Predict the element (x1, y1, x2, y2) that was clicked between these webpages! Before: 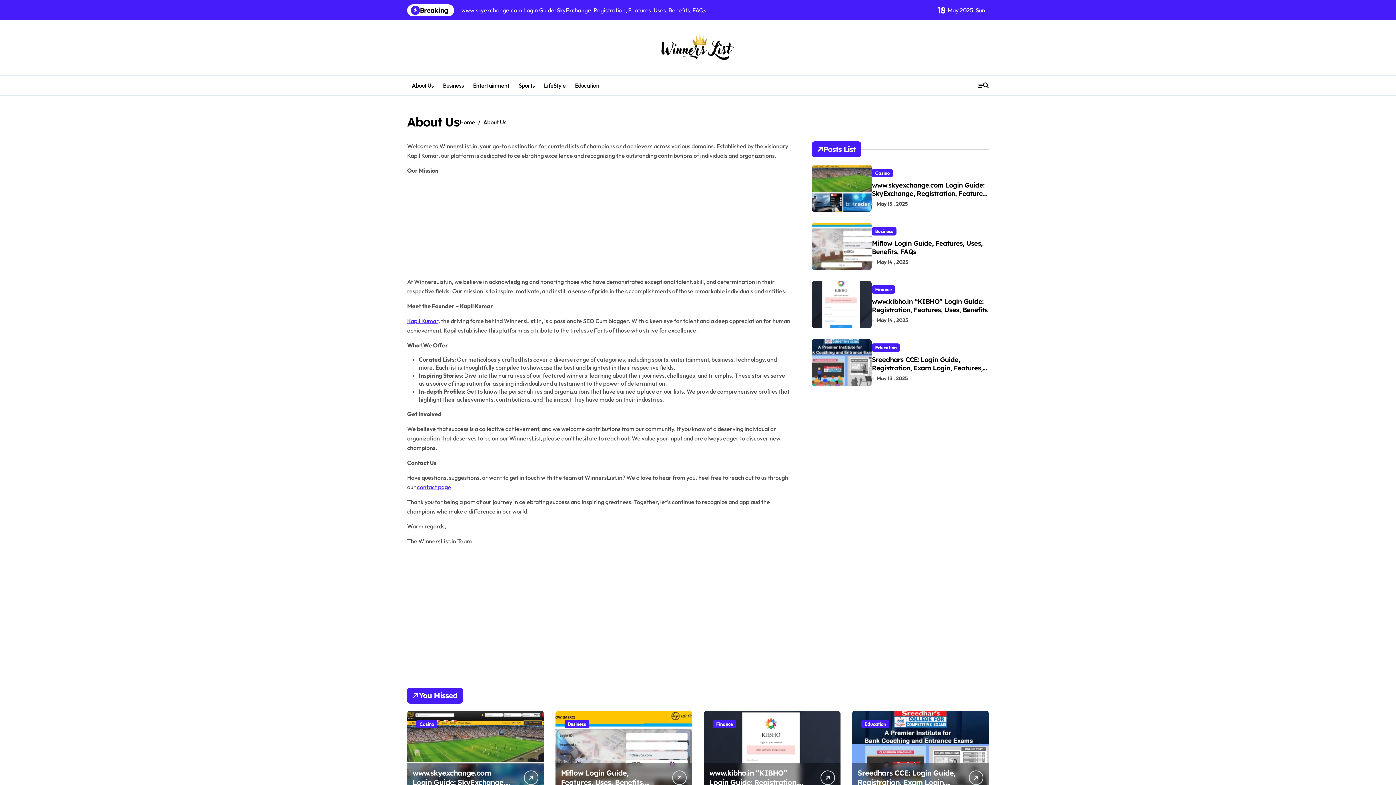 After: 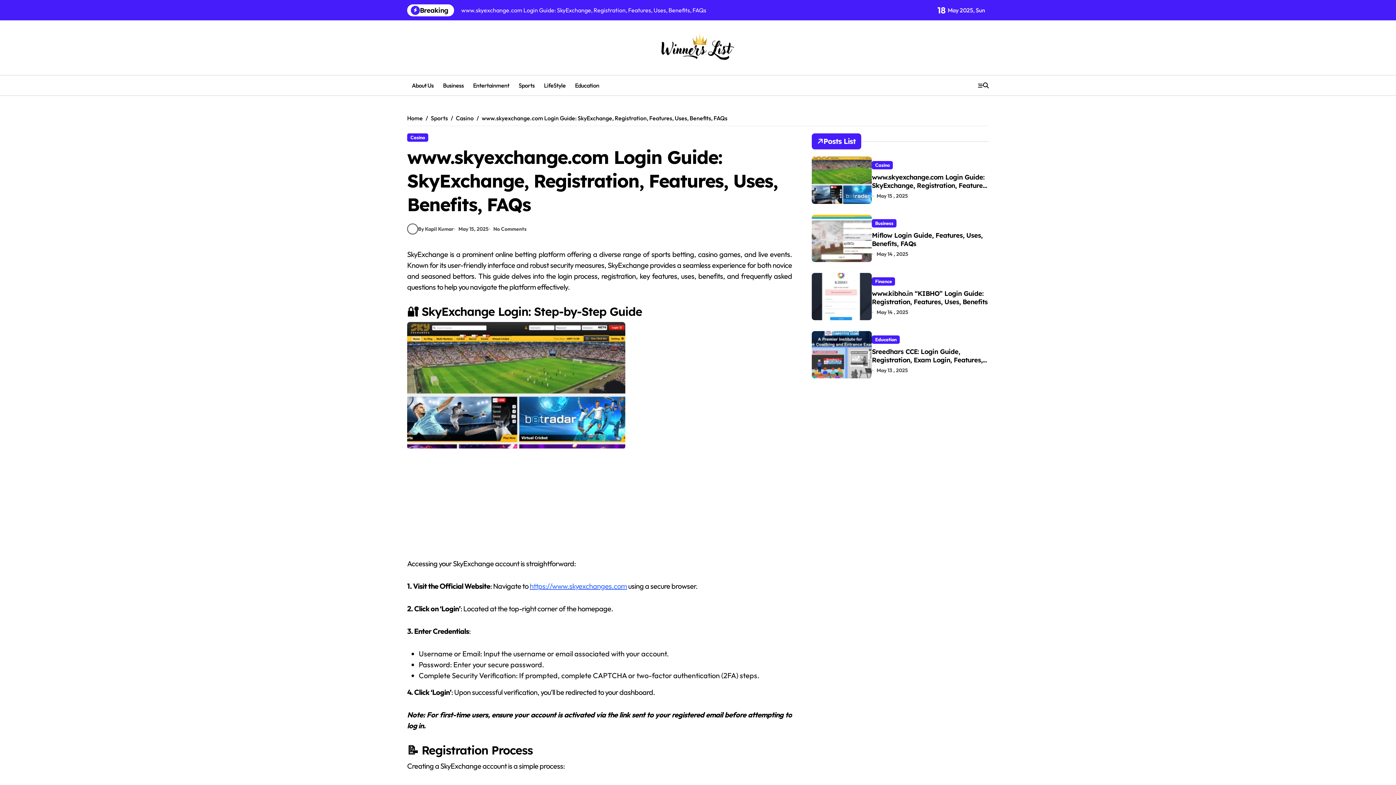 Action: bbox: (524, 770, 538, 785)